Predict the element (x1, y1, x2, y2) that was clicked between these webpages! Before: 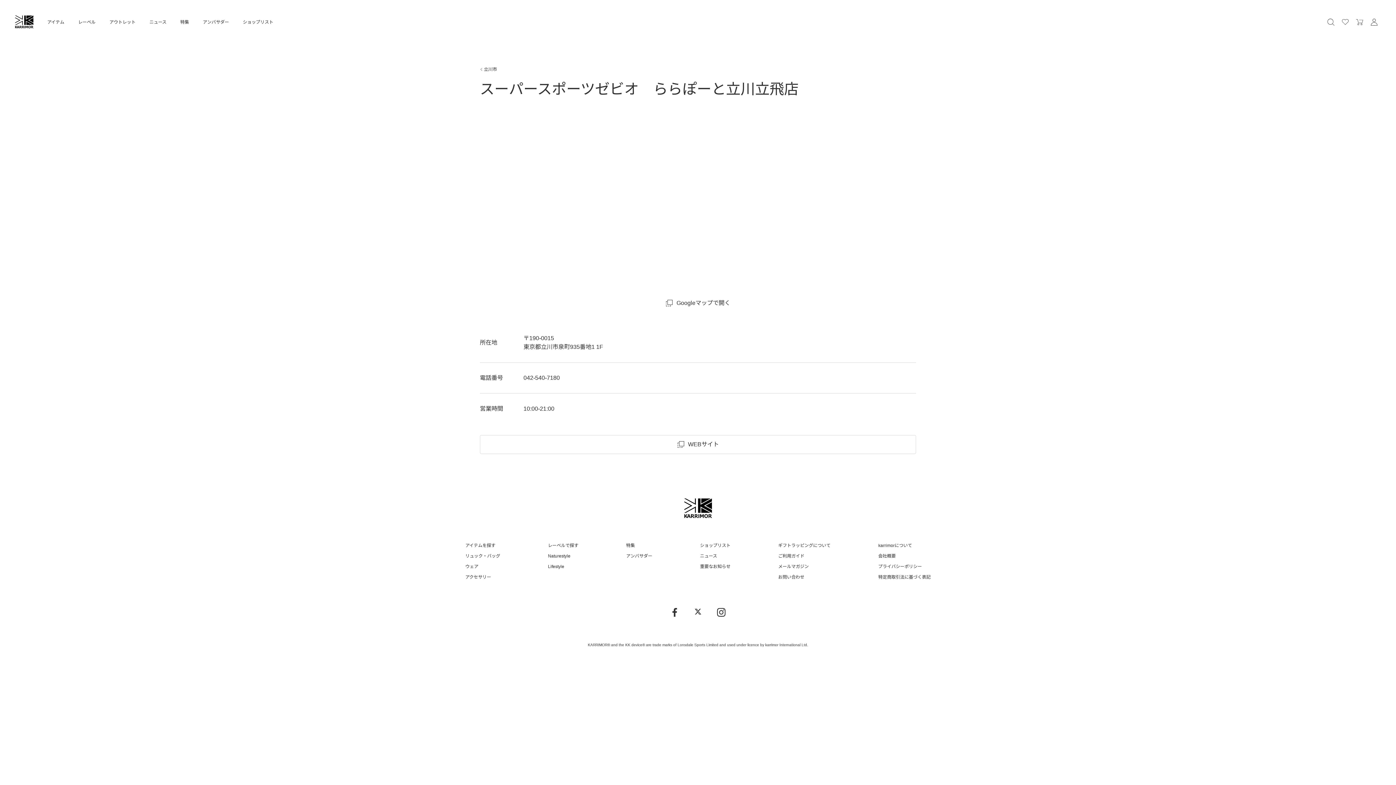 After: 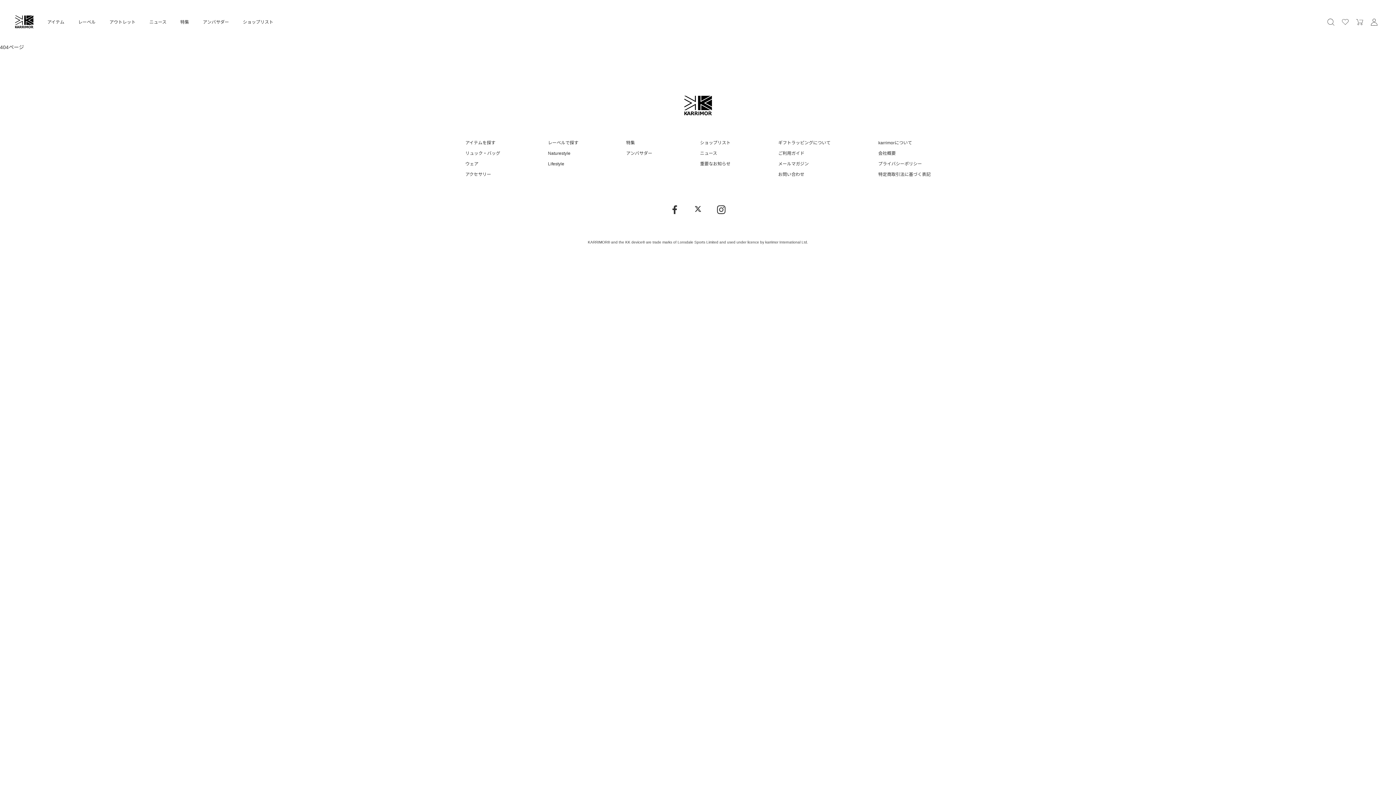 Action: bbox: (1342, 18, 1349, 24)